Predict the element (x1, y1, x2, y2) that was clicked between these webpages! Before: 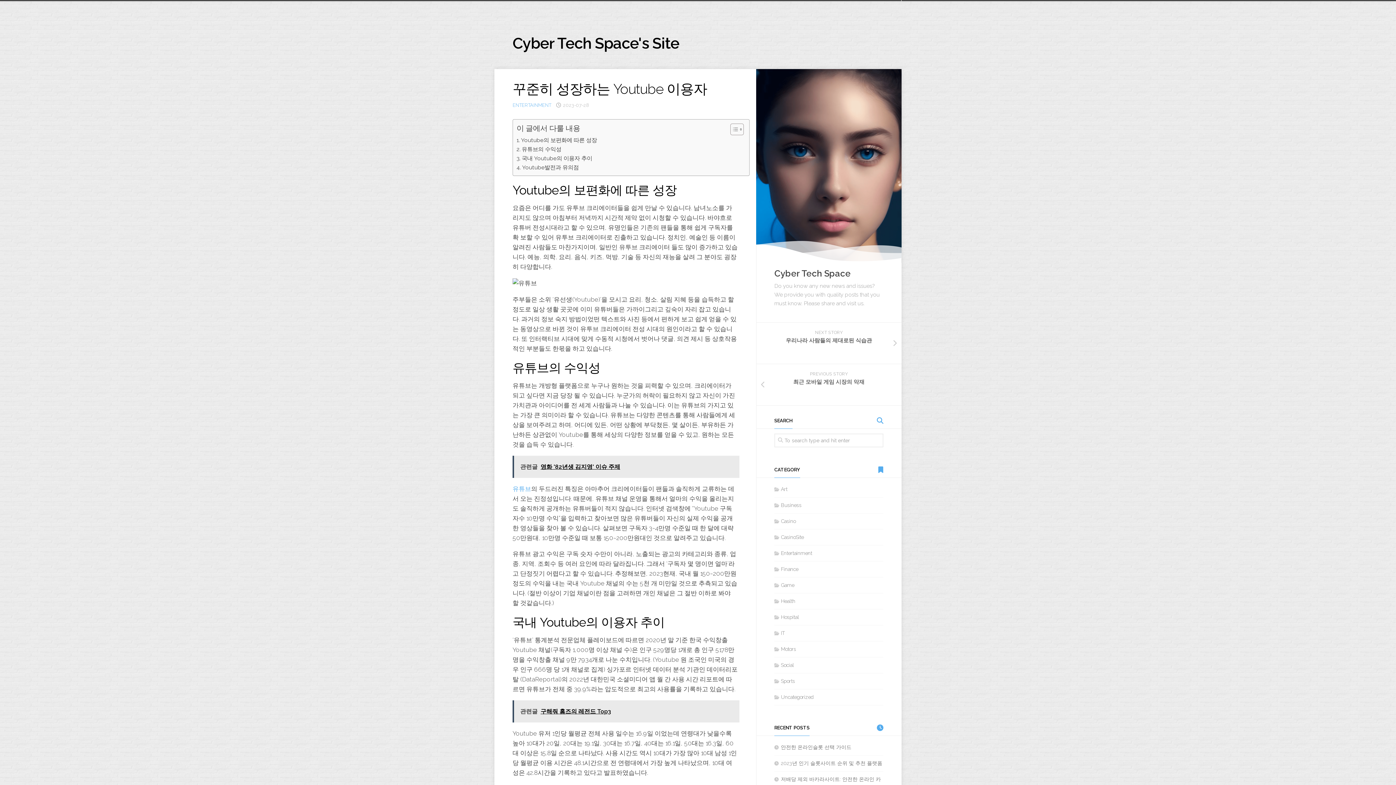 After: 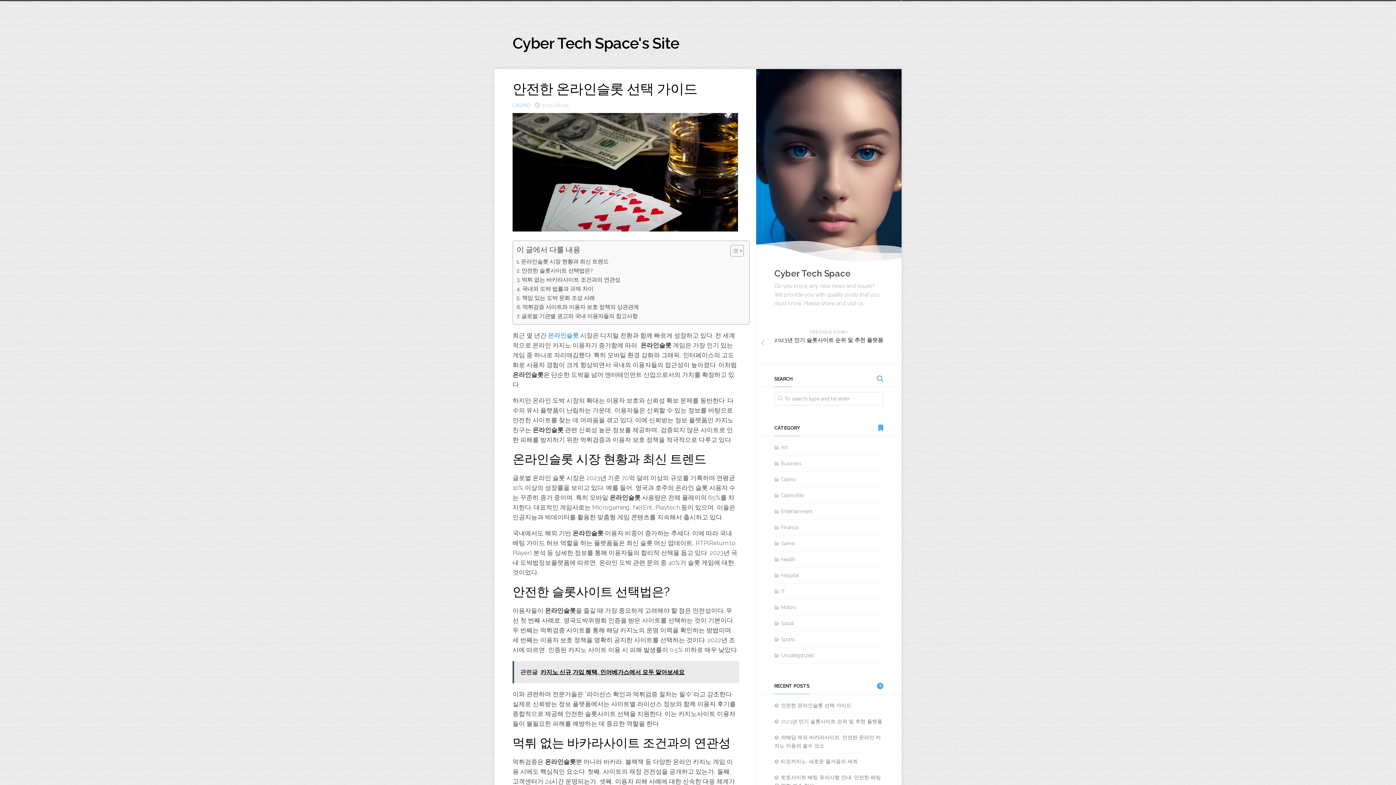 Action: label: 안전한 온라인슬롯 선택 가이드 bbox: (774, 744, 851, 750)